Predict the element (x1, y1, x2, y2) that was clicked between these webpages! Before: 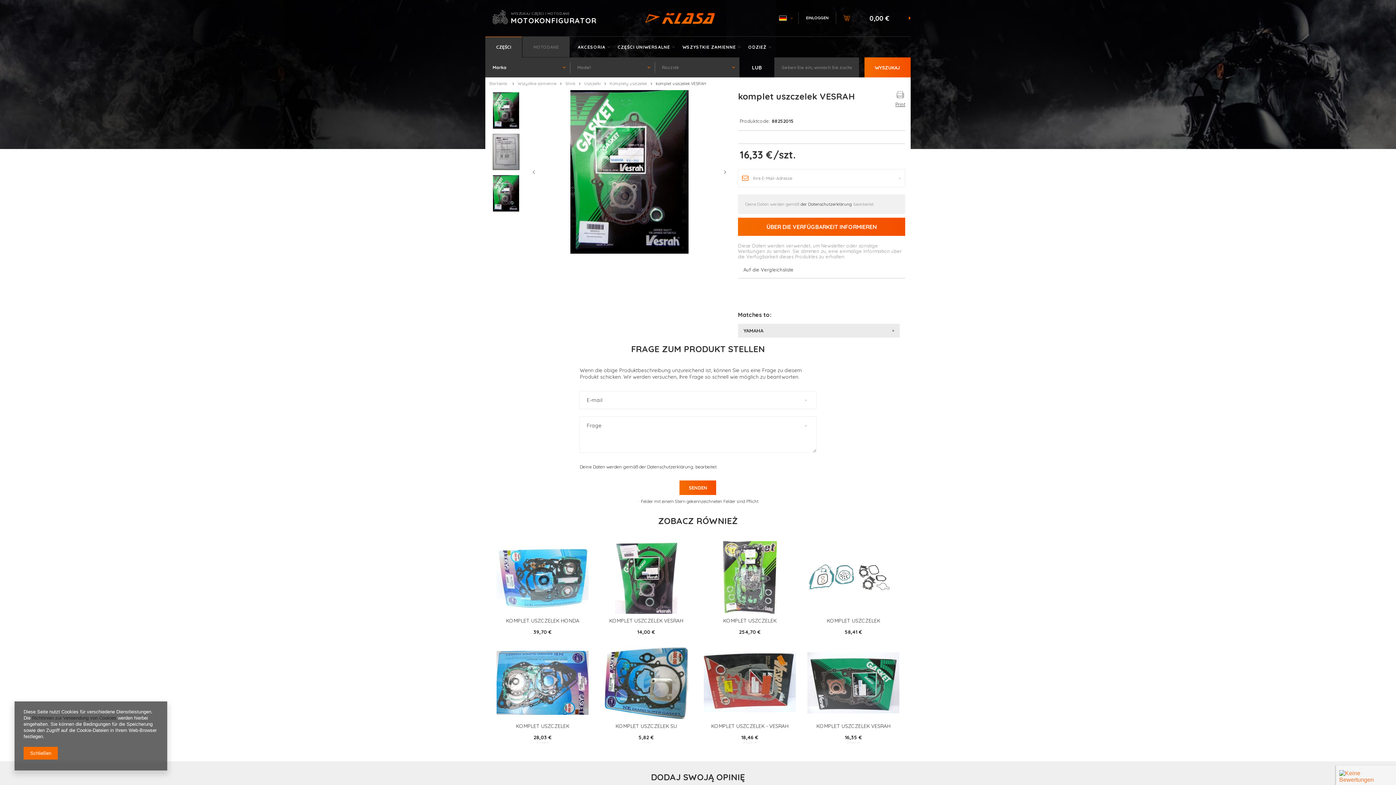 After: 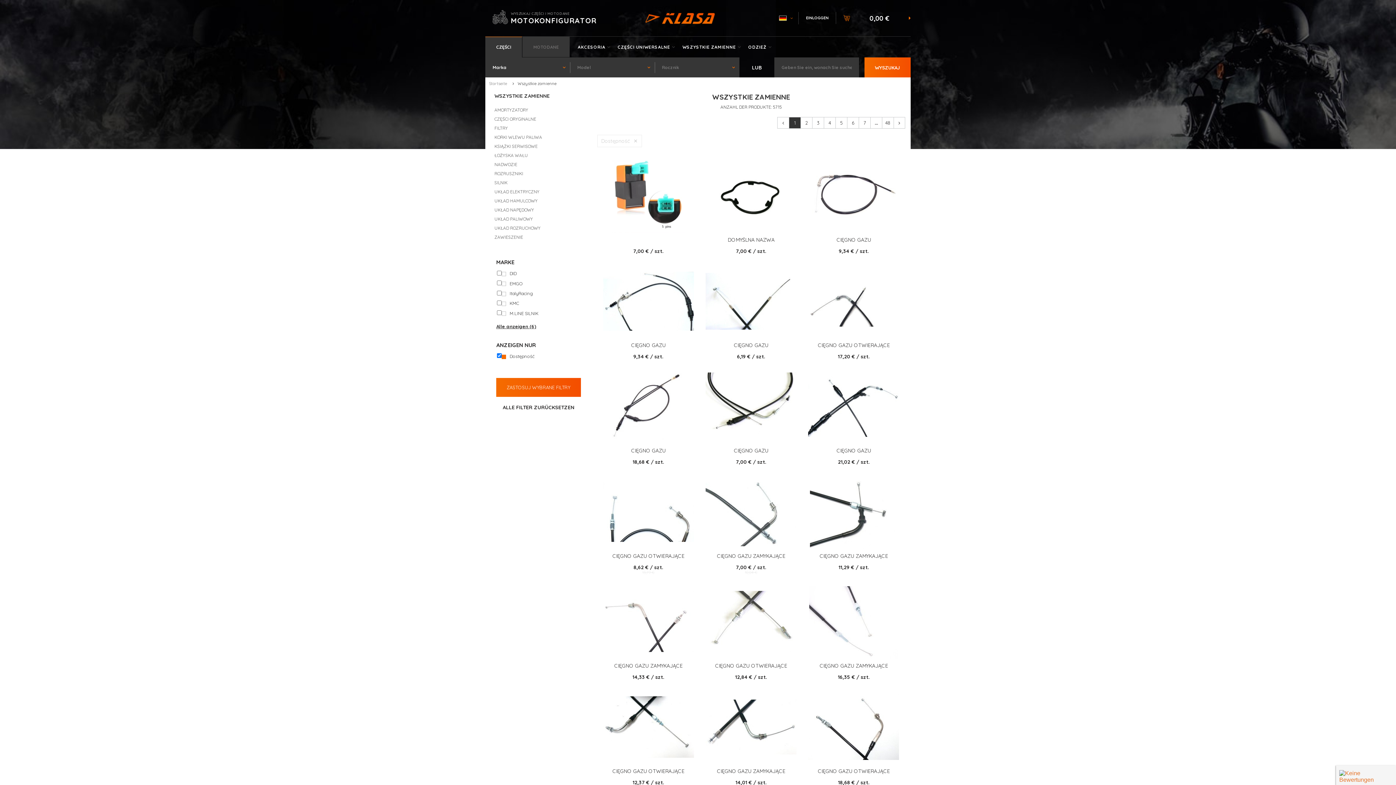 Action: bbox: (517, 81, 556, 86) label: Wszystkie zamienne